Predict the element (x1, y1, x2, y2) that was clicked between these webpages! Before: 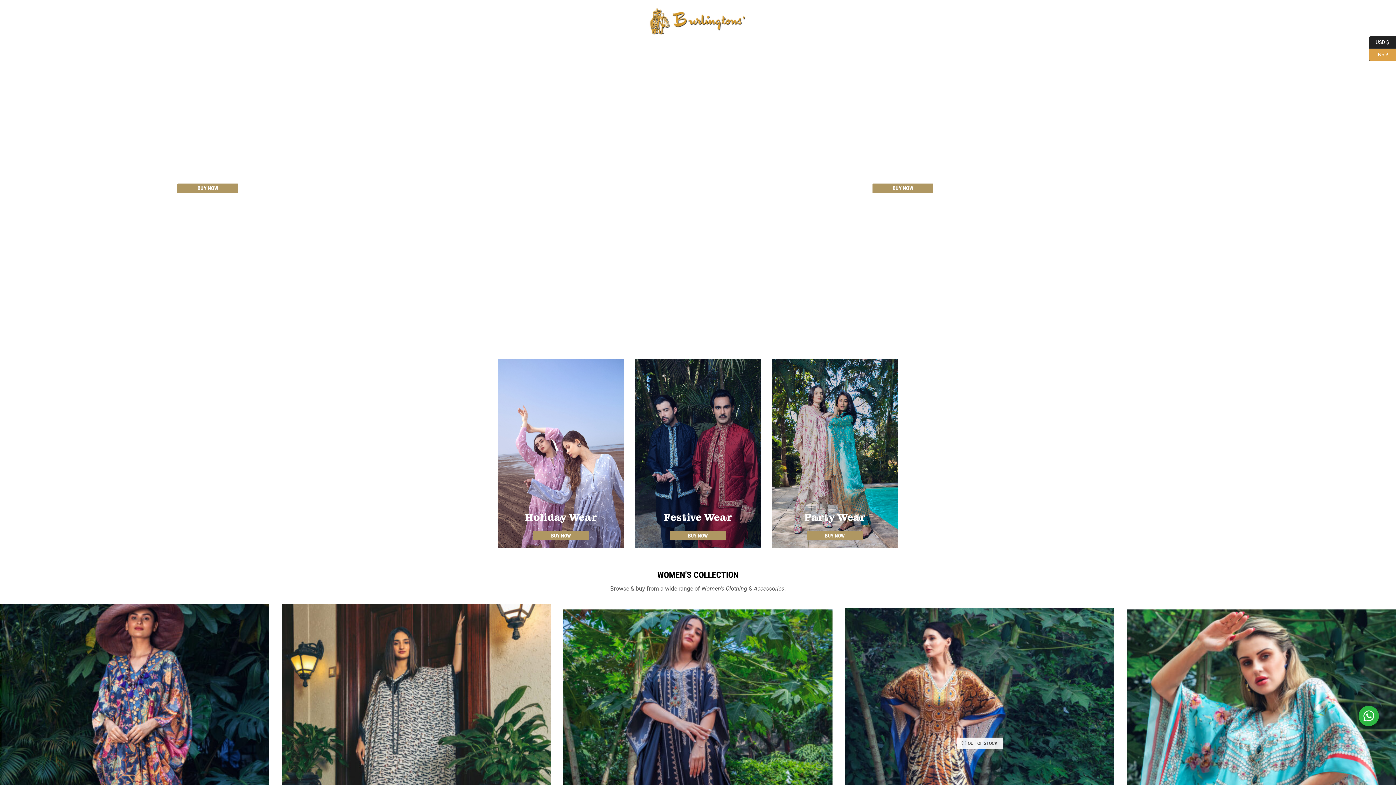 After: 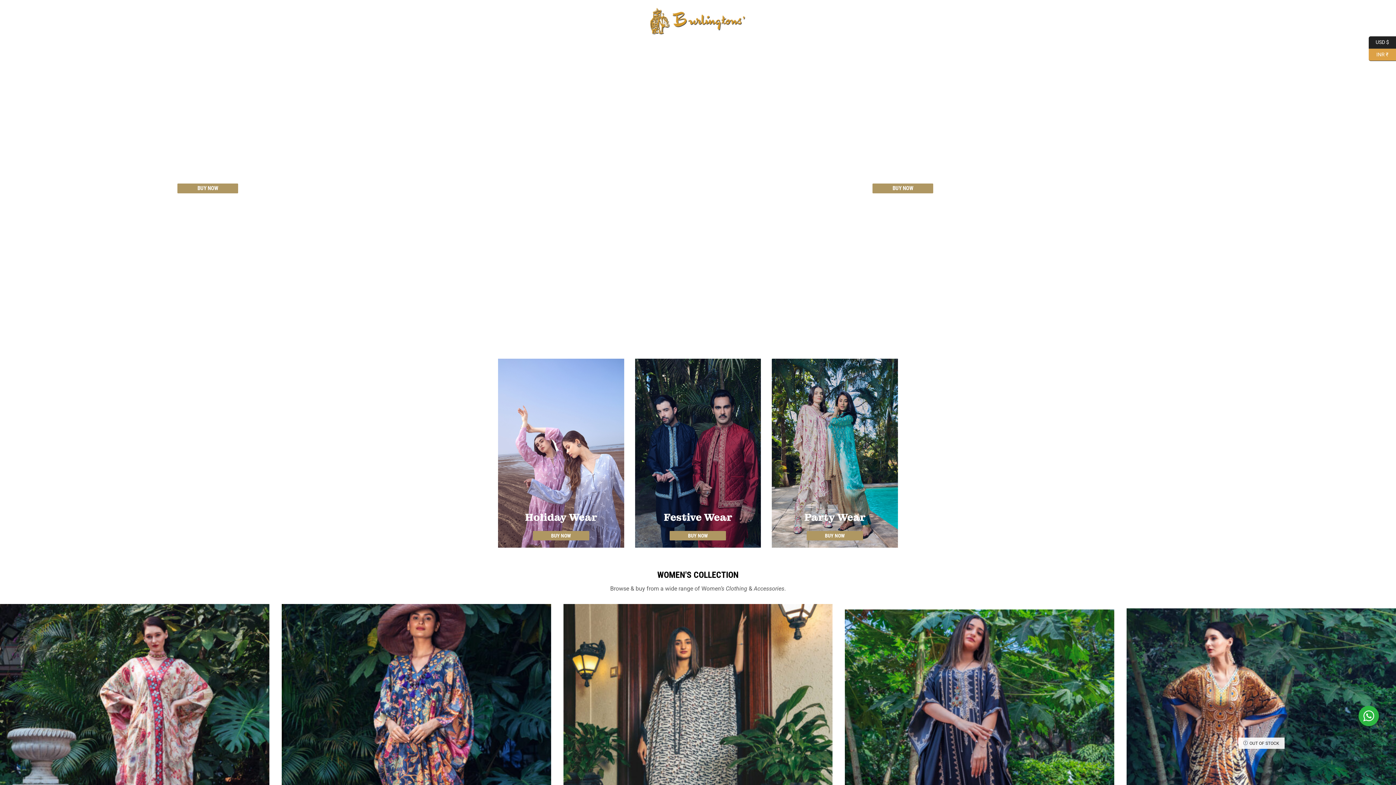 Action: label: INR ₹ bbox: (1369, 48, 1396, 61)